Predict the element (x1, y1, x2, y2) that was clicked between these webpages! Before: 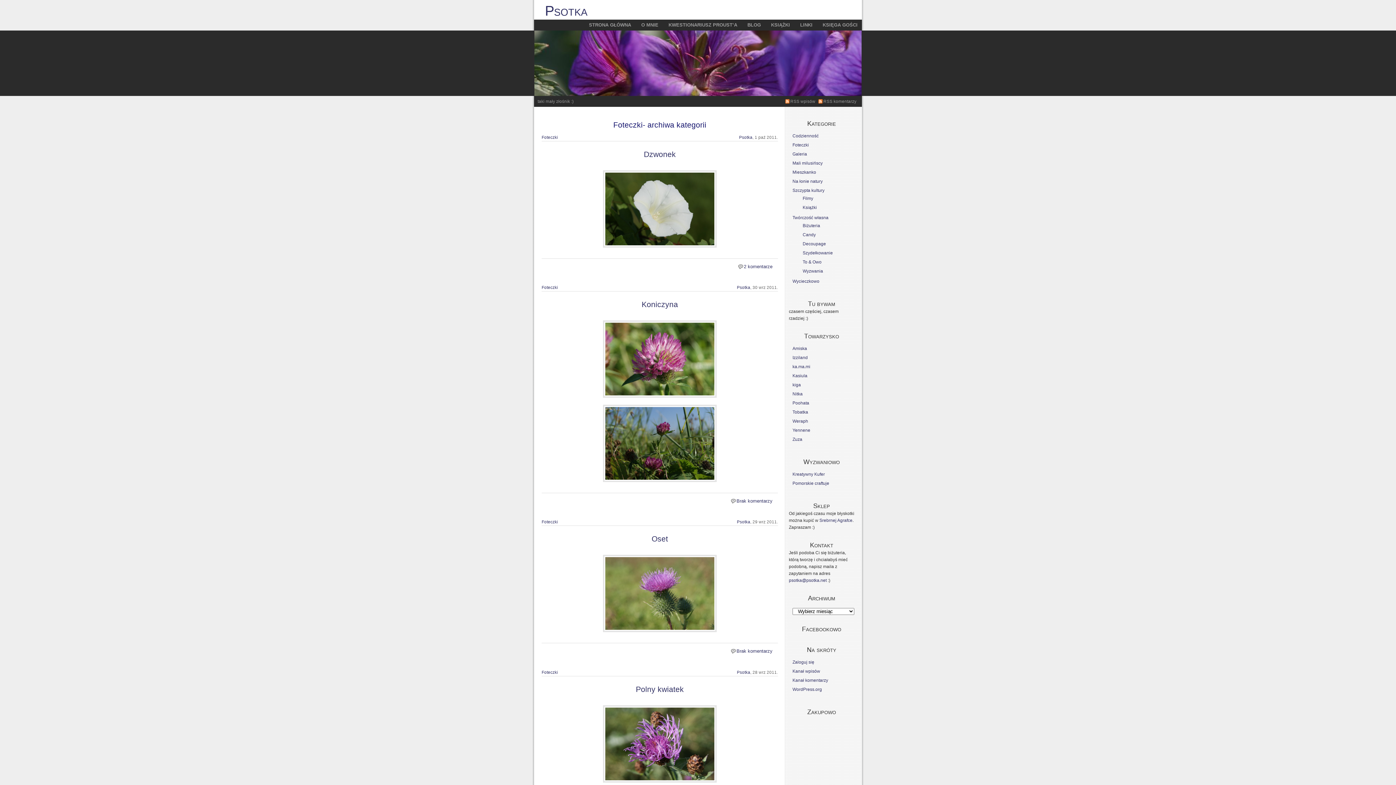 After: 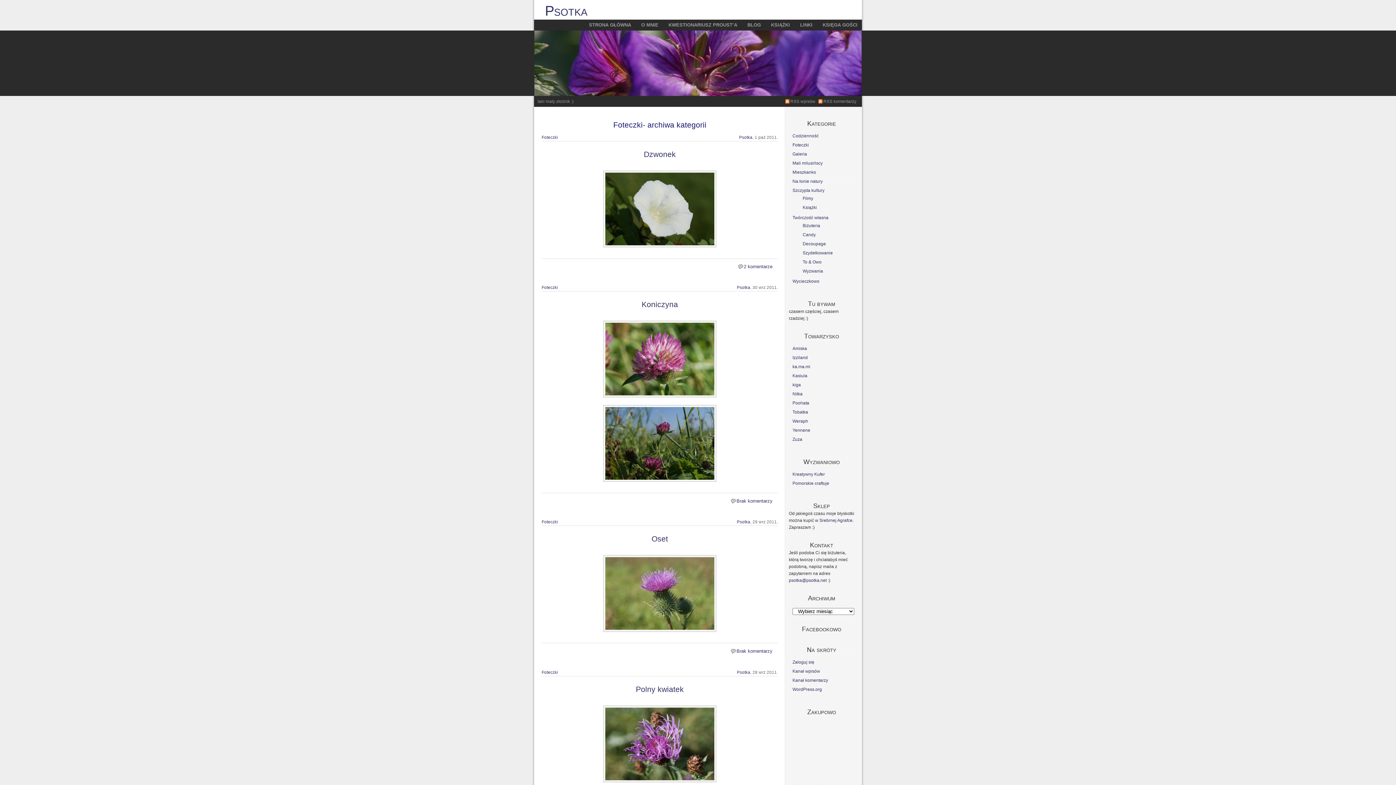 Action: label: Foteczki bbox: (792, 142, 809, 147)